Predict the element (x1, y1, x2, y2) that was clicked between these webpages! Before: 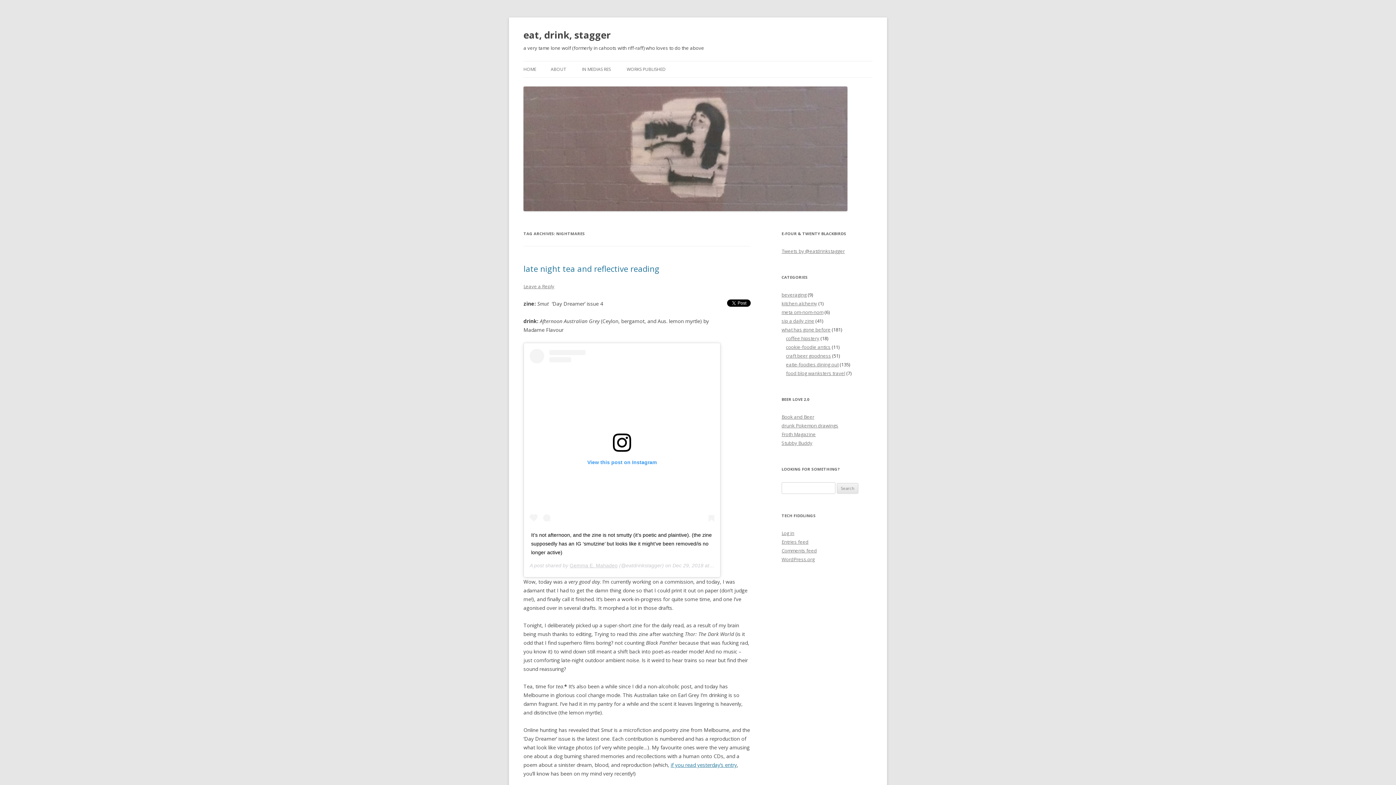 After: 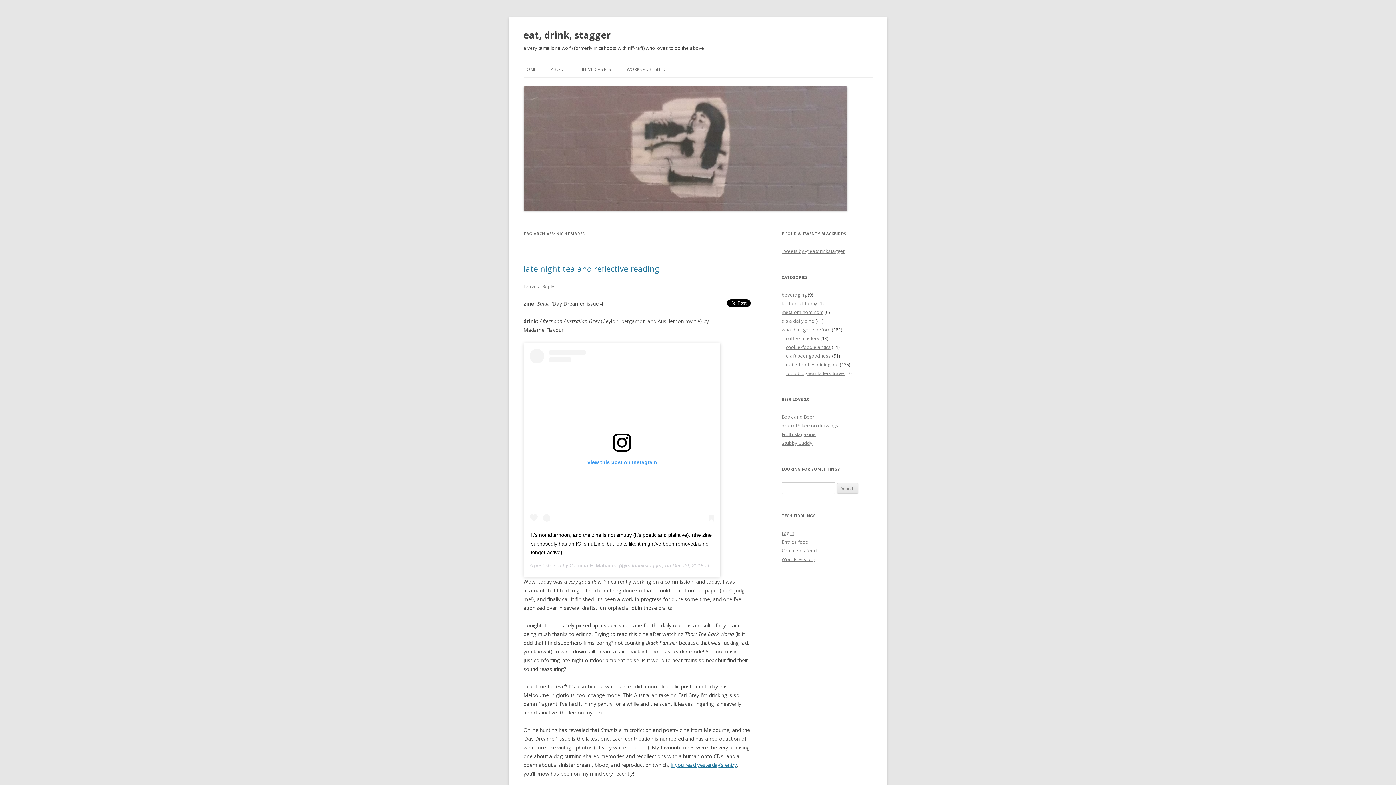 Action: bbox: (529, 349, 714, 525) label: View this post on Instagram